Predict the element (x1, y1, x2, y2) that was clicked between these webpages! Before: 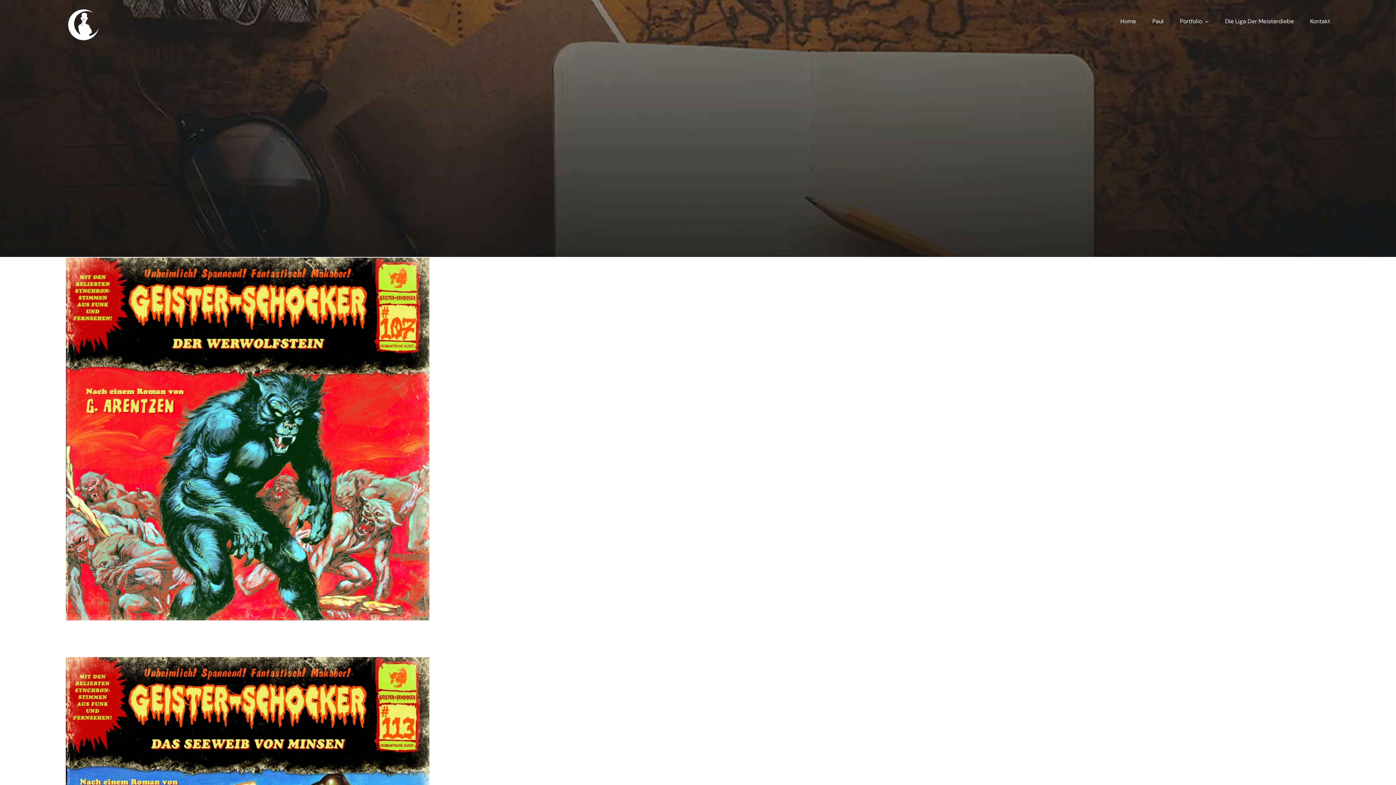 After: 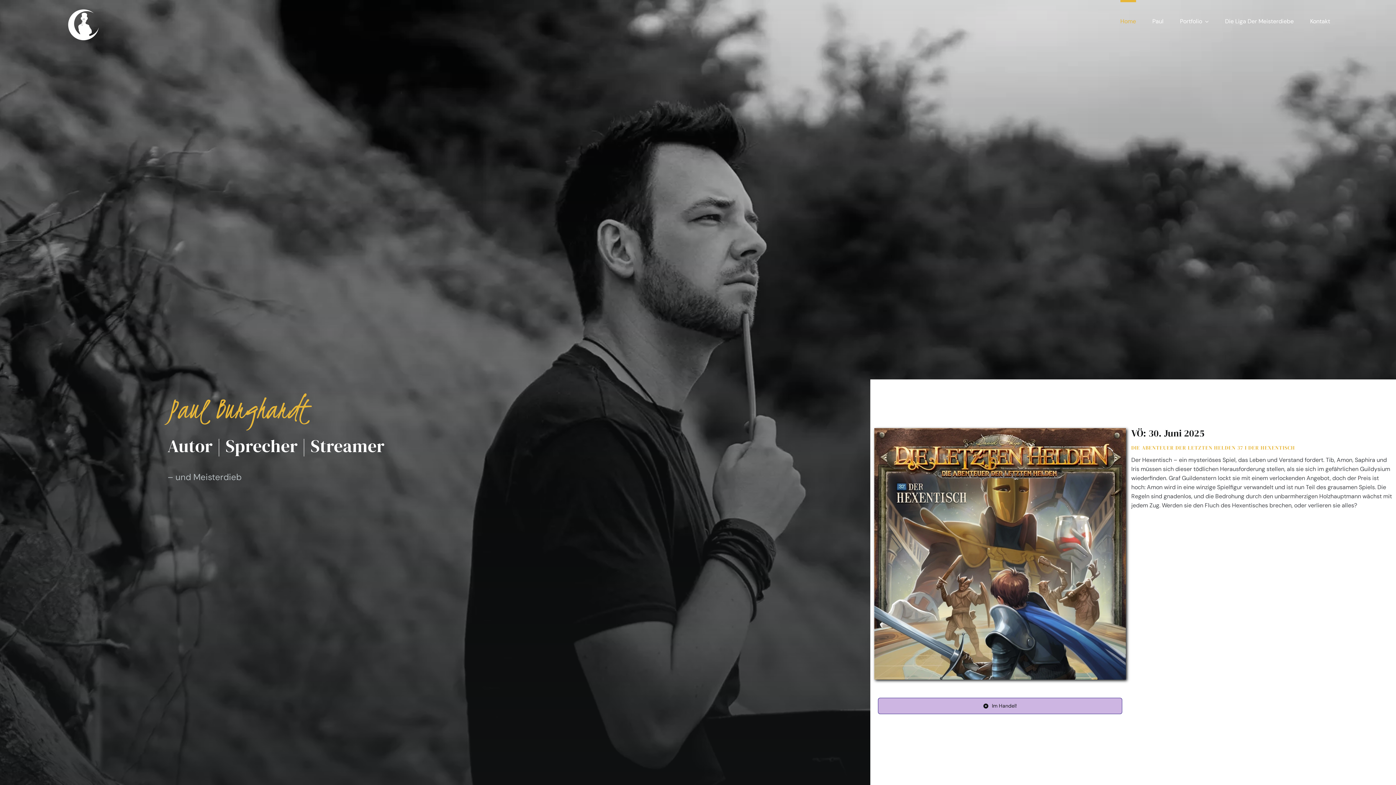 Action: bbox: (1120, 0, 1136, 33) label: Home